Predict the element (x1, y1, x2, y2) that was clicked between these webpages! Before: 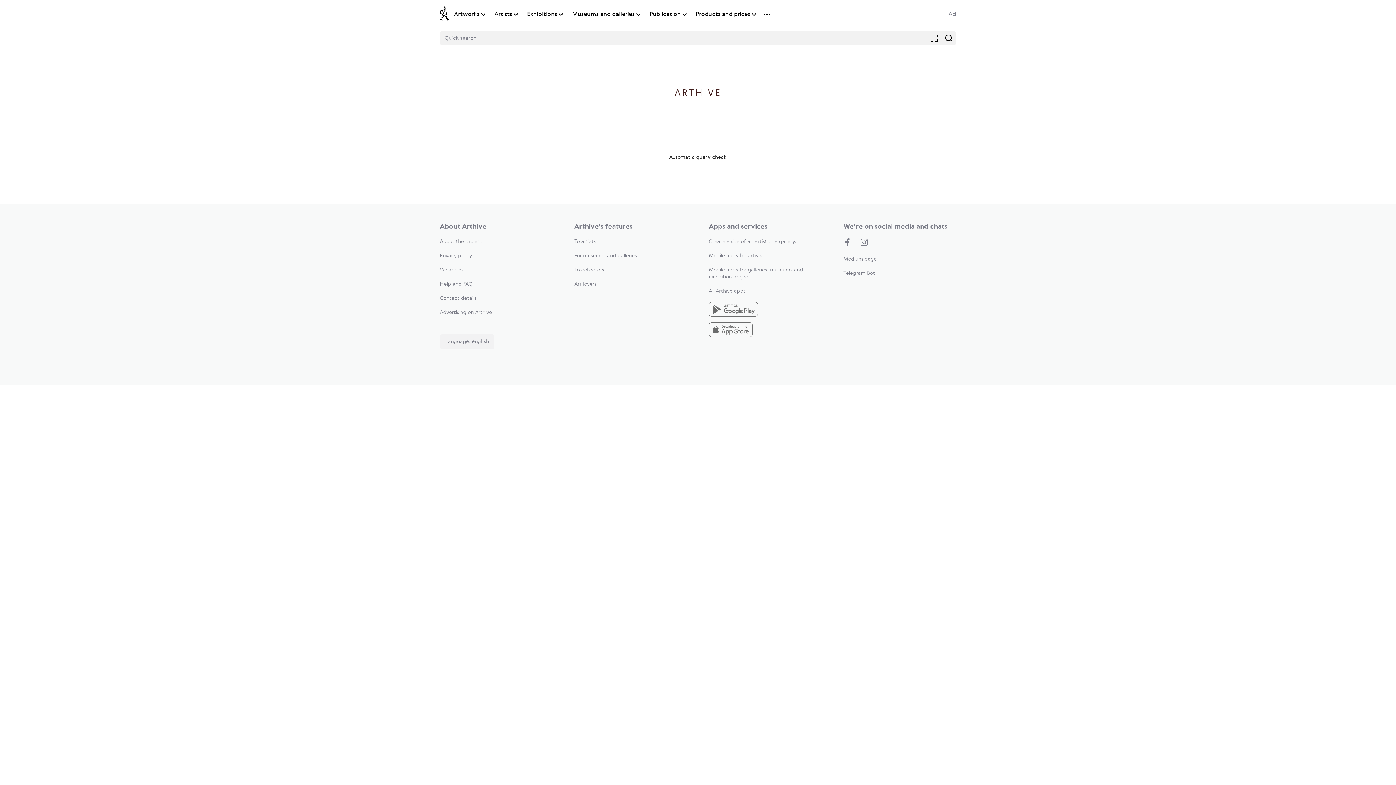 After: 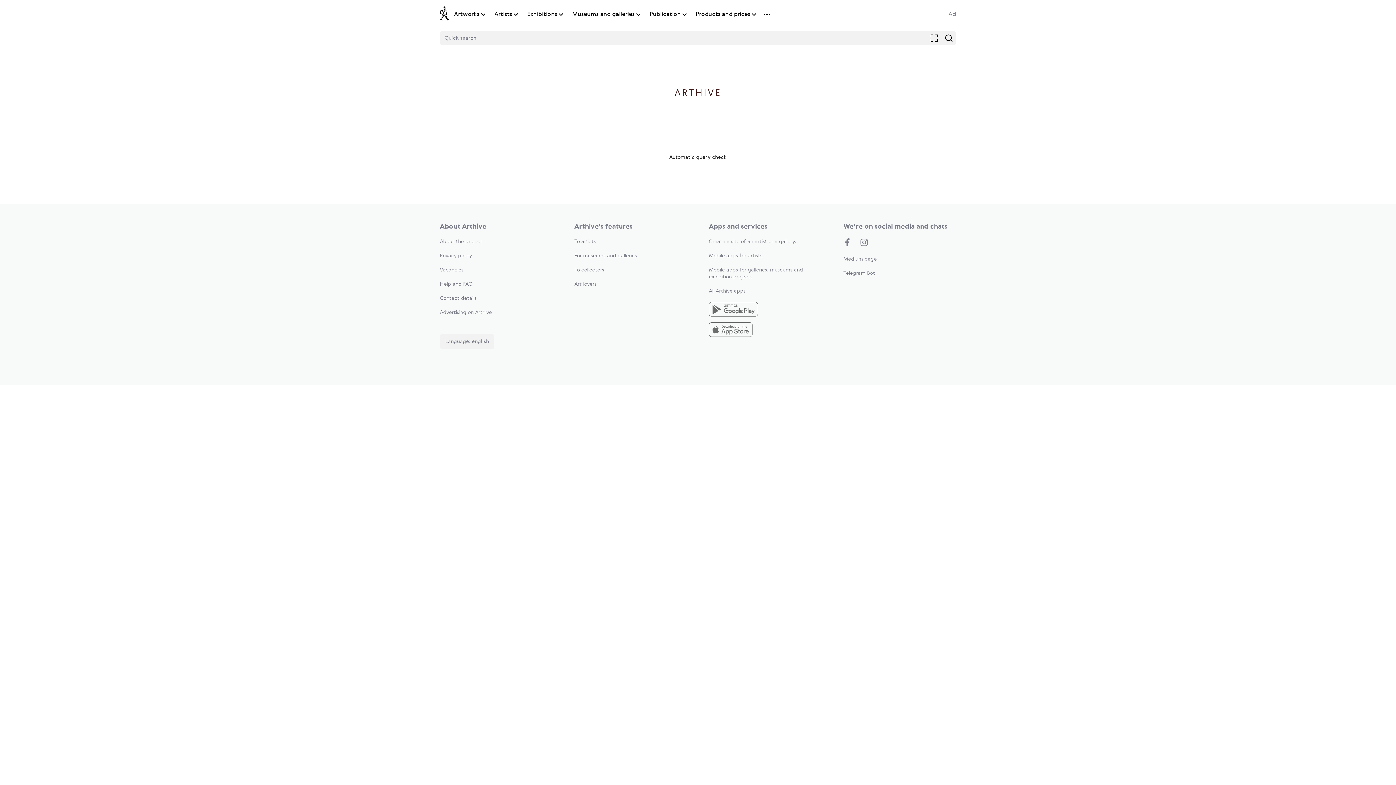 Action: label: Create a site of an artist or a gallery. bbox: (709, 239, 796, 244)